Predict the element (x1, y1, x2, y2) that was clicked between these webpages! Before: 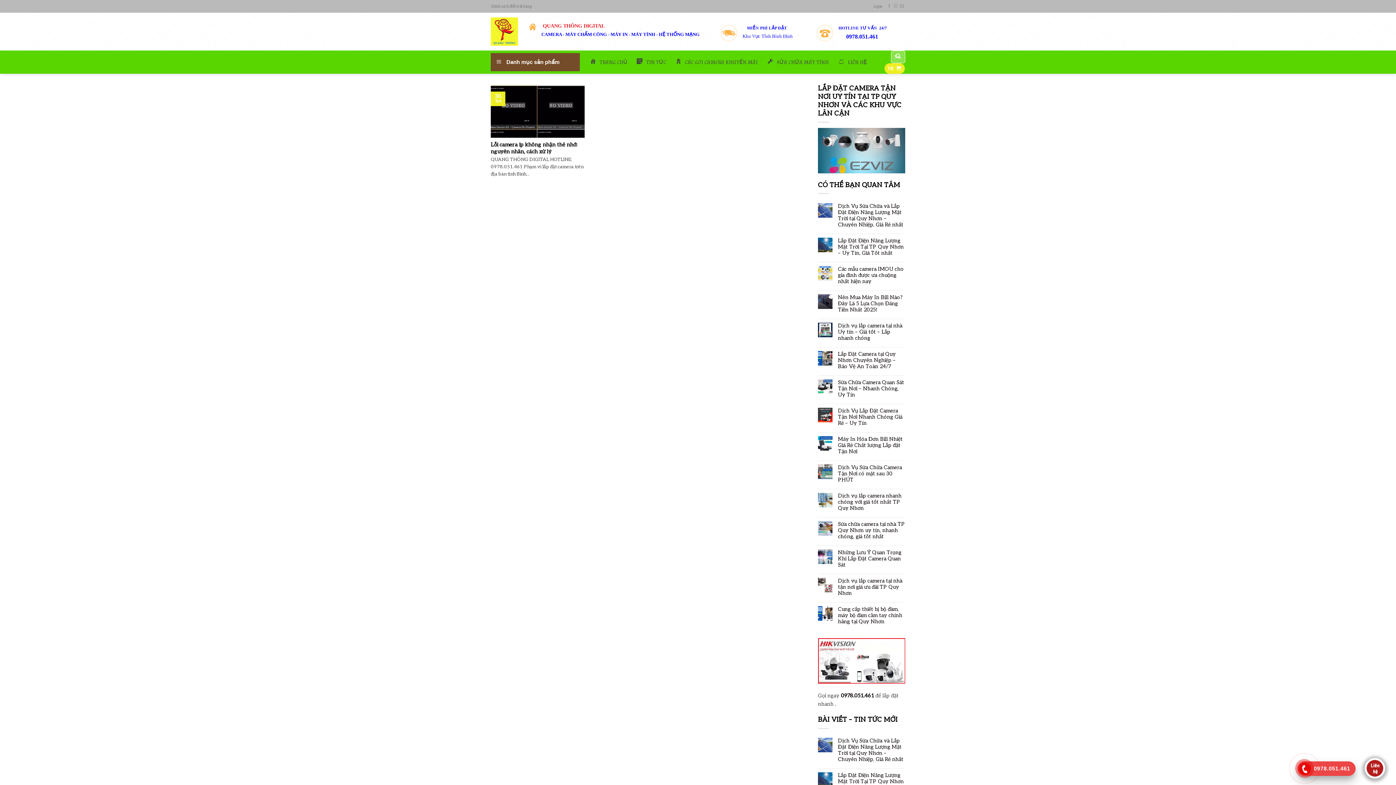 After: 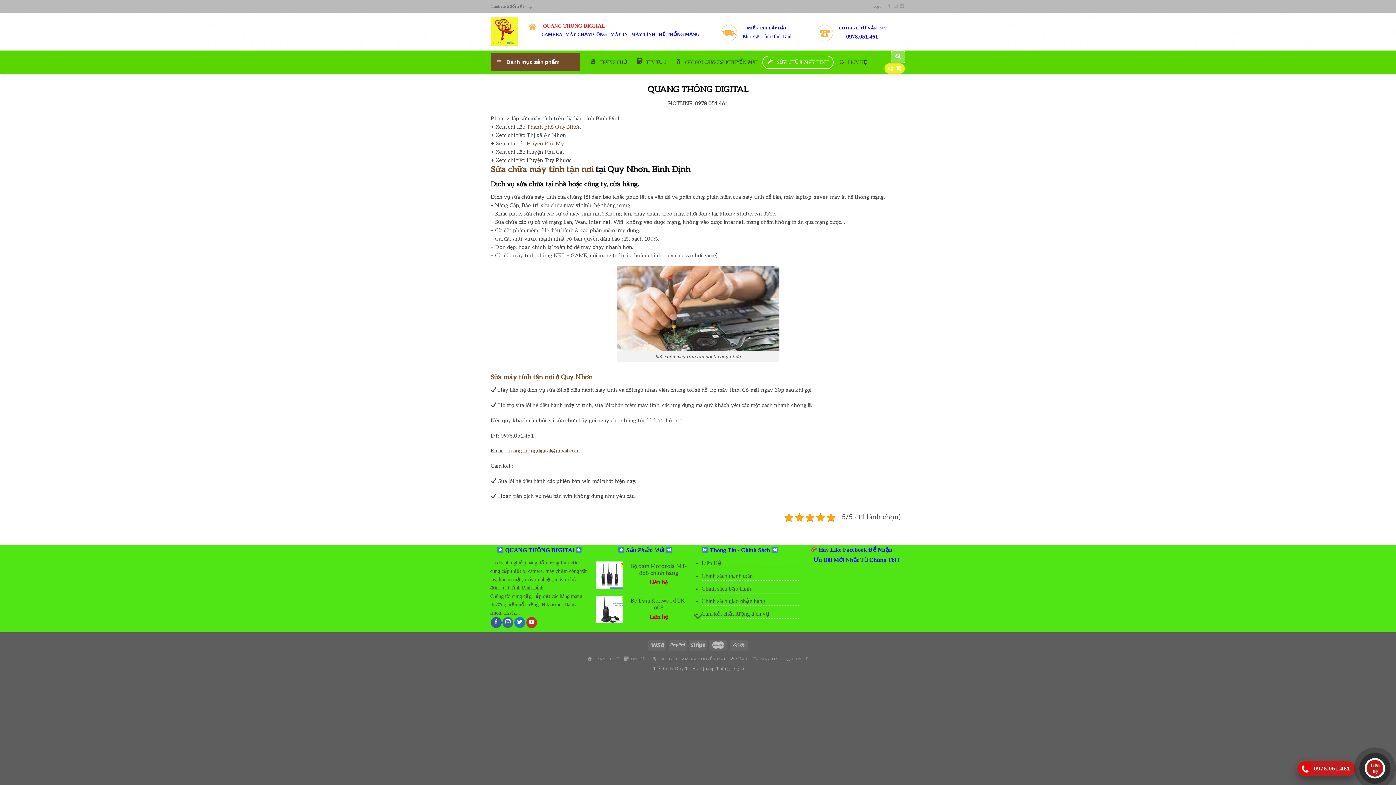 Action: bbox: (762, 55, 833, 68) label: SỬA CHỮA MÁY TÍNH